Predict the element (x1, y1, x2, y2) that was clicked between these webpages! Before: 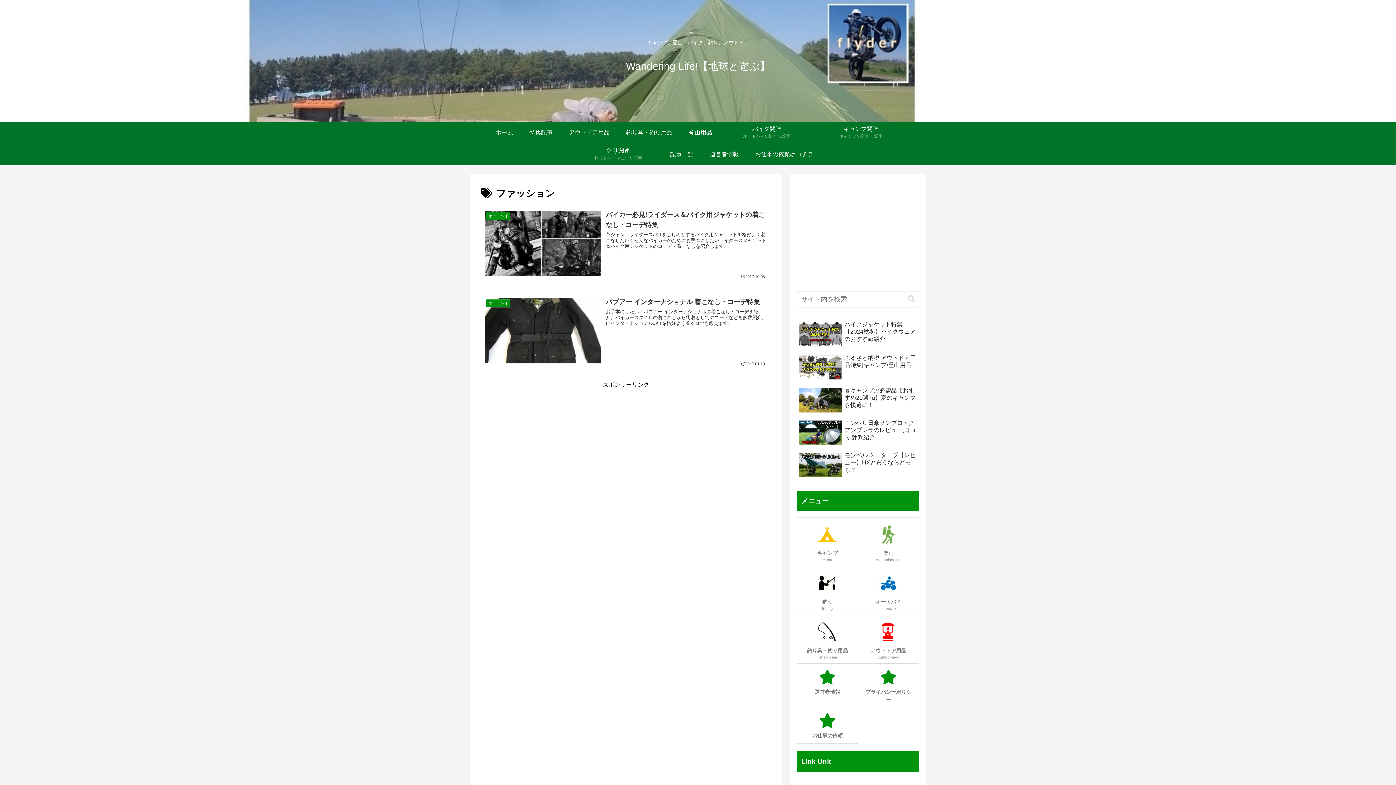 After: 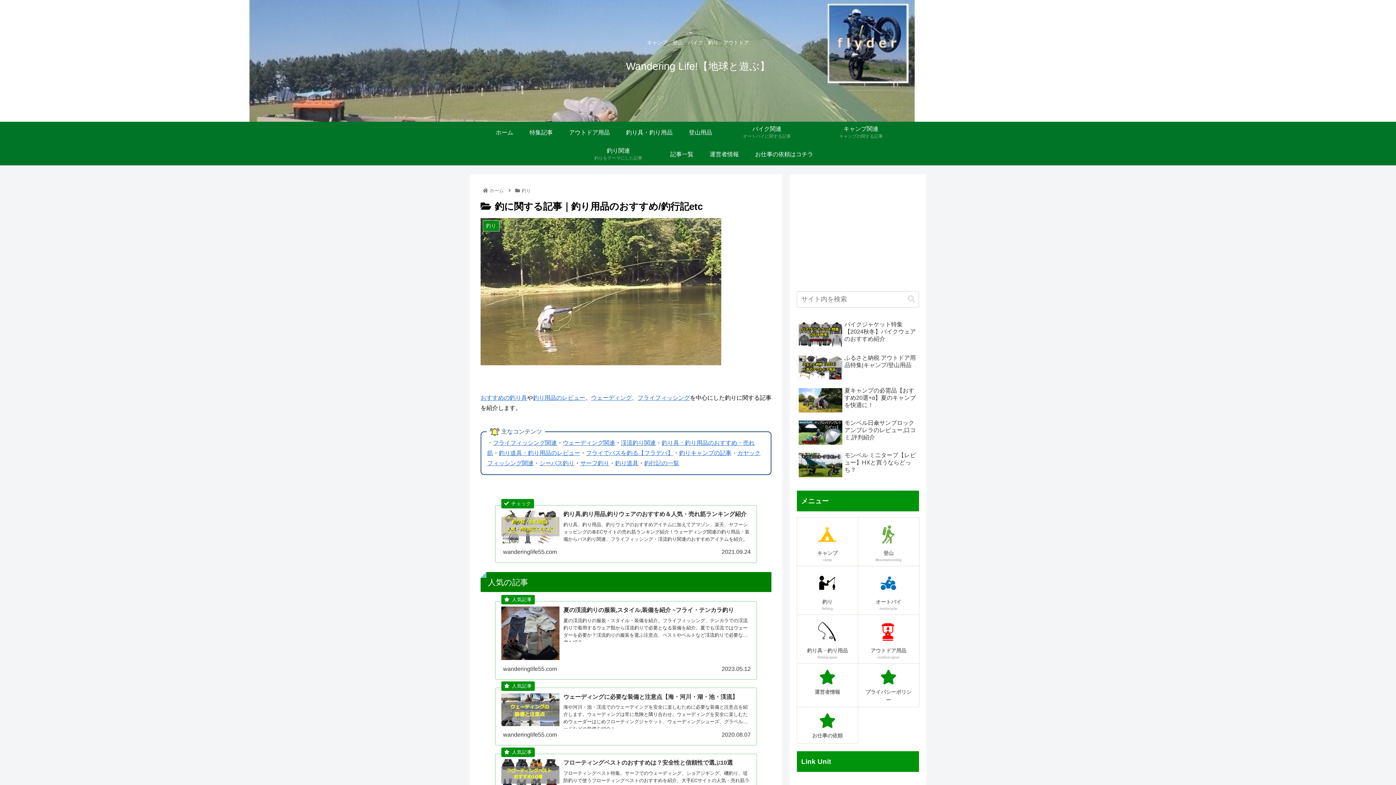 Action: bbox: (574, 143, 662, 165) label: 釣り関連
釣りをテーマにした記事